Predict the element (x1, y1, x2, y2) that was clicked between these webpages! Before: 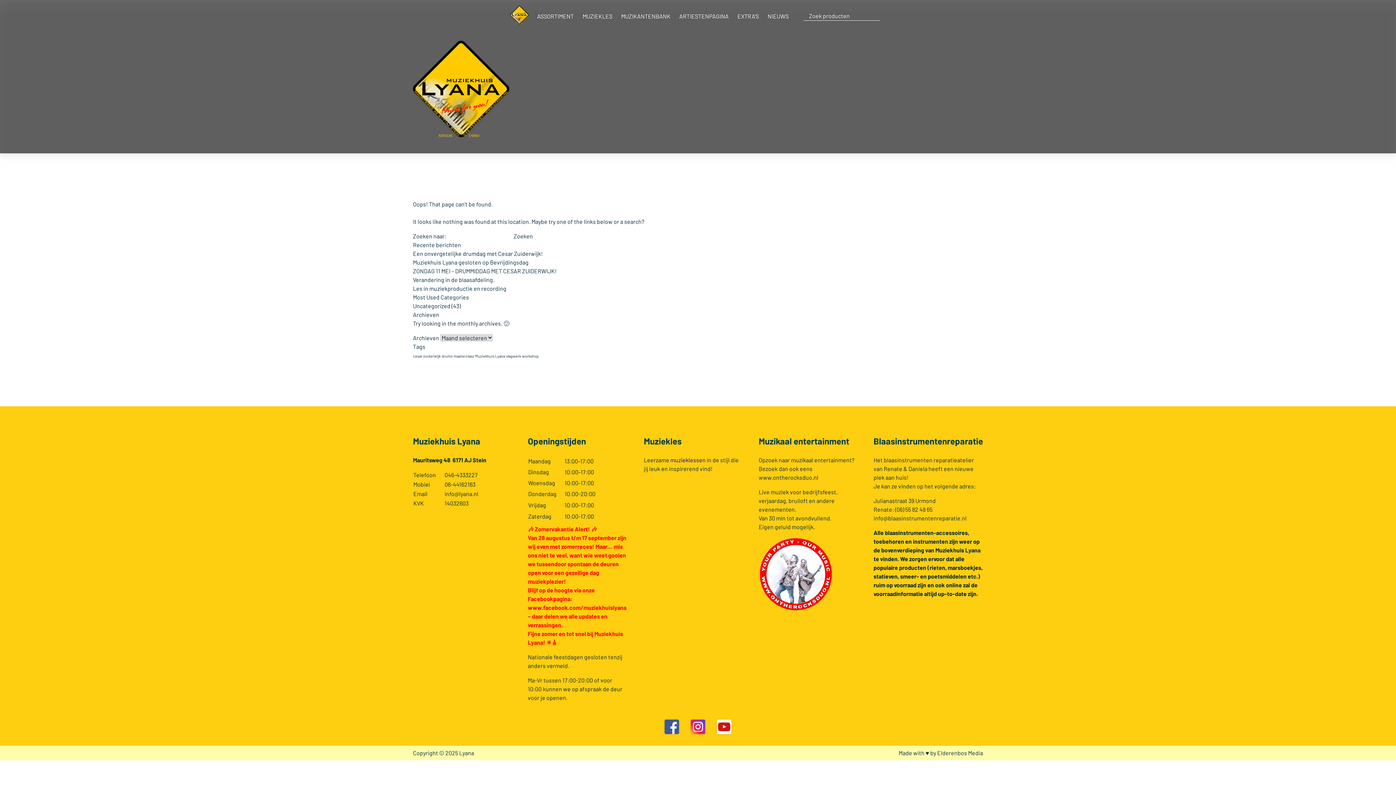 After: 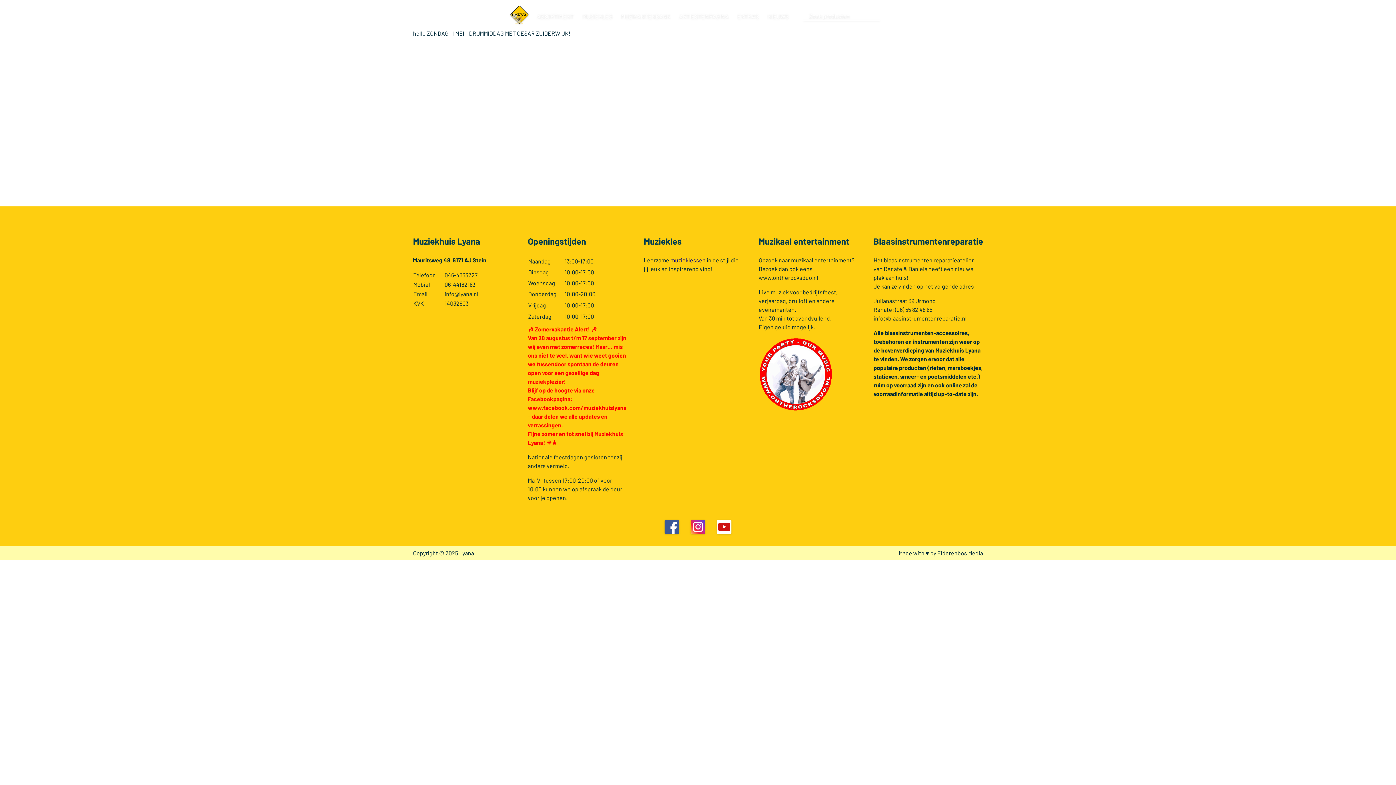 Action: label: ZONDAG 11 MEI – DRUMMIDDAG MET CESAR ZUIDERWIJK! bbox: (413, 267, 556, 274)